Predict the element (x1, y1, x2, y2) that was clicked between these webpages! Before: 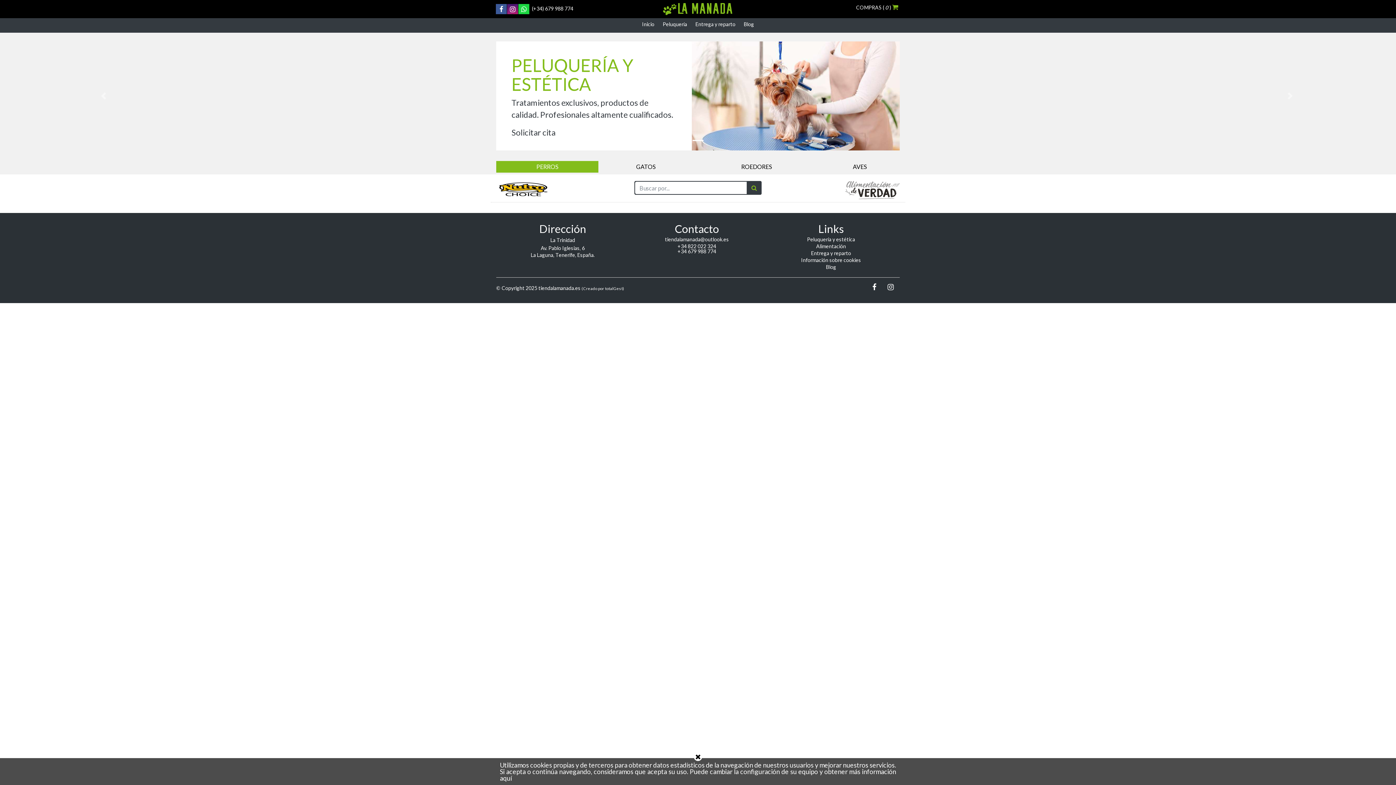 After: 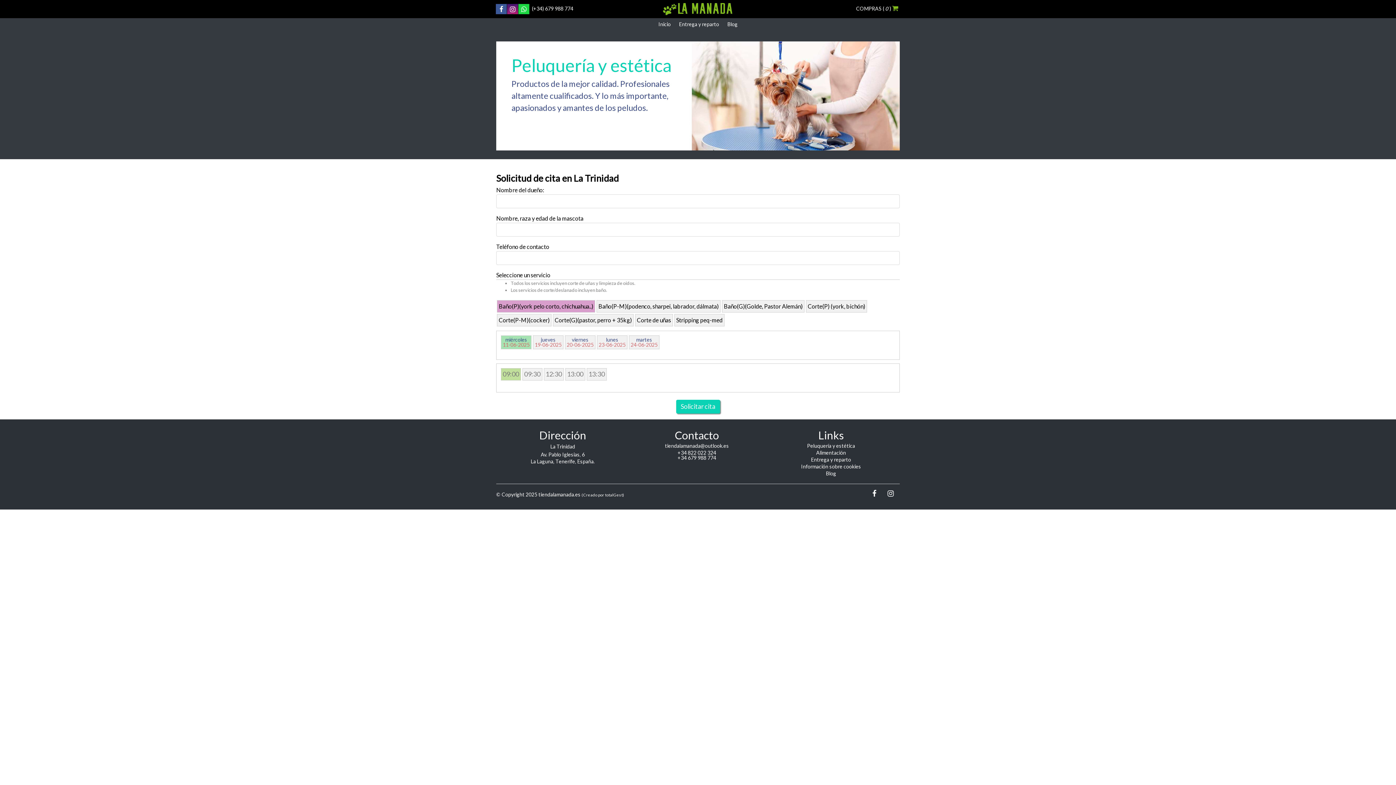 Action: bbox: (807, 236, 855, 242) label: Peluquería y estética